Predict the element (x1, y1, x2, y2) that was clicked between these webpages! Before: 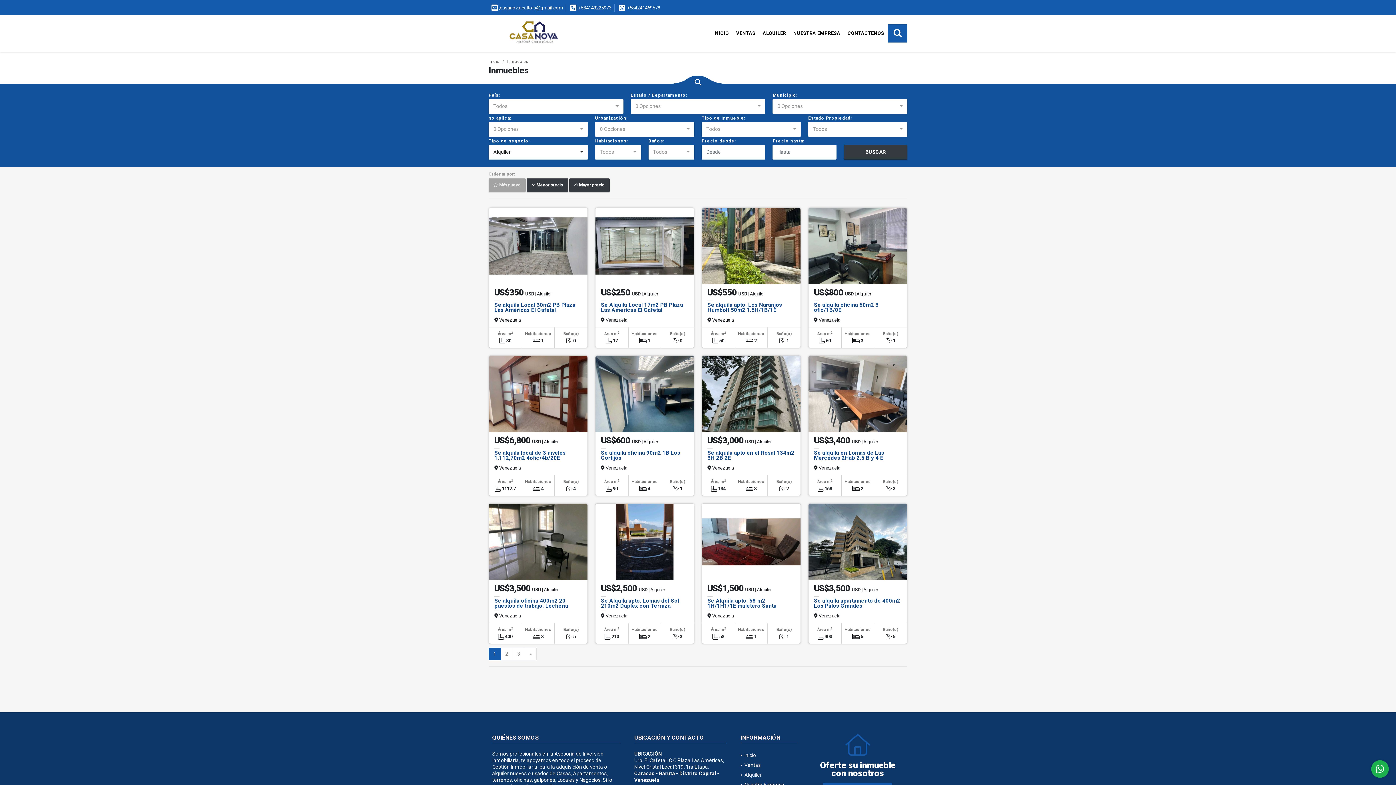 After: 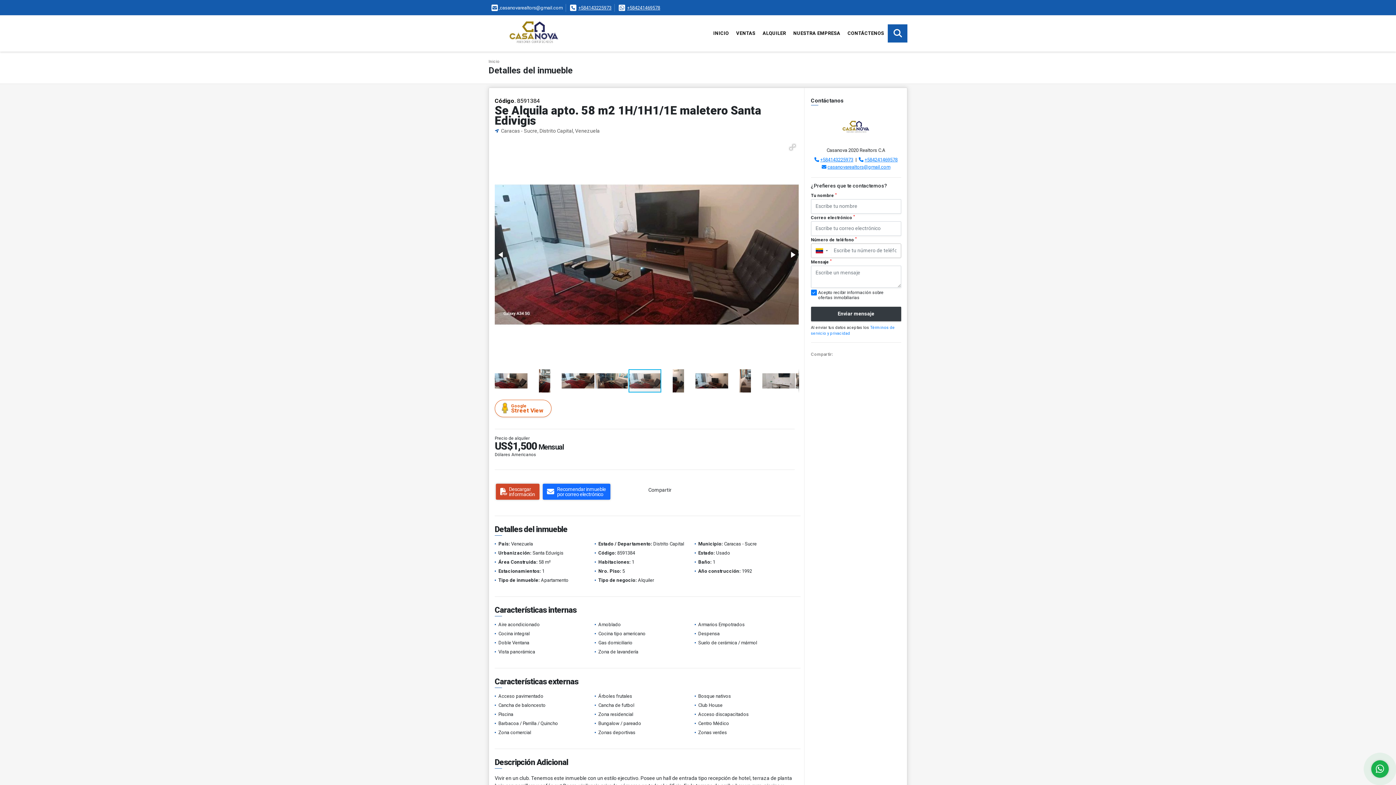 Action: bbox: (702, 504, 800, 580)